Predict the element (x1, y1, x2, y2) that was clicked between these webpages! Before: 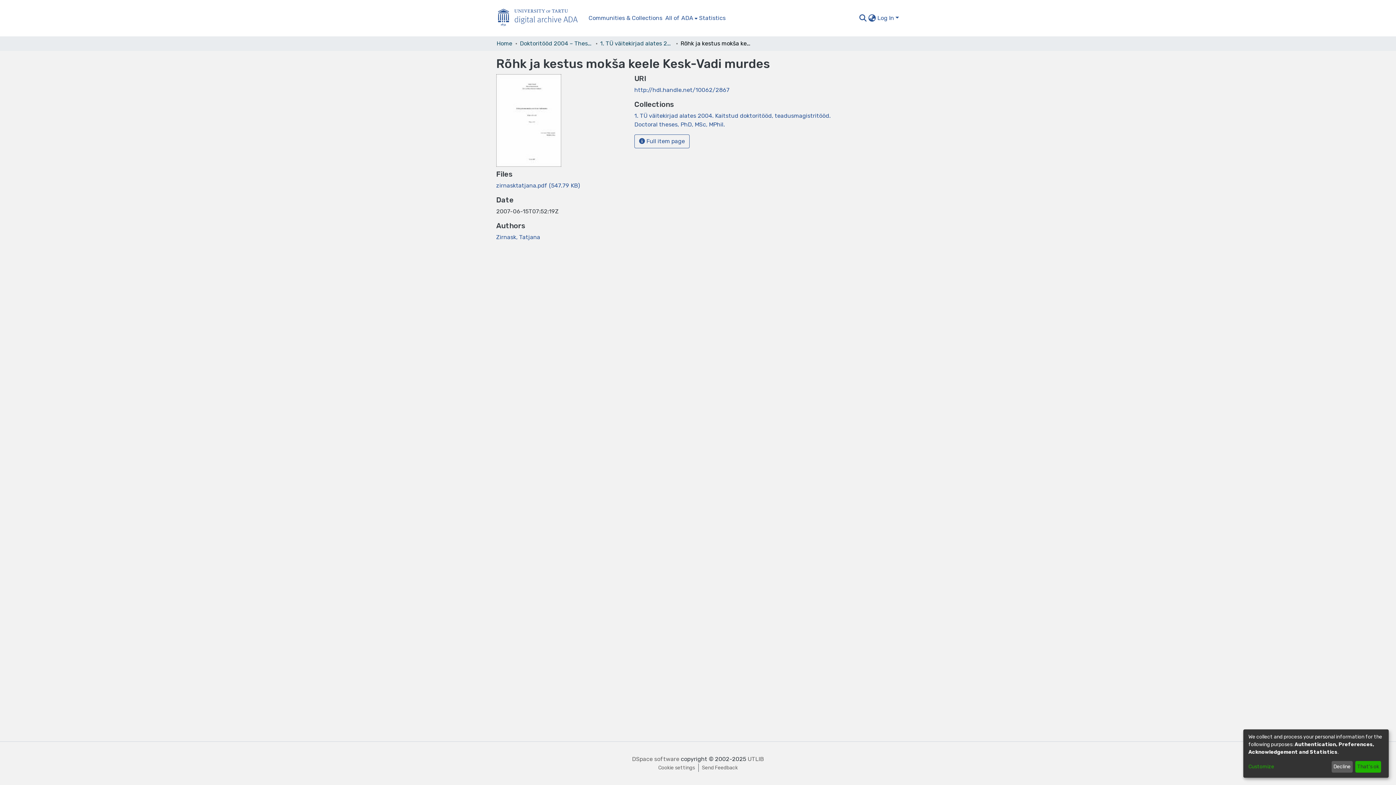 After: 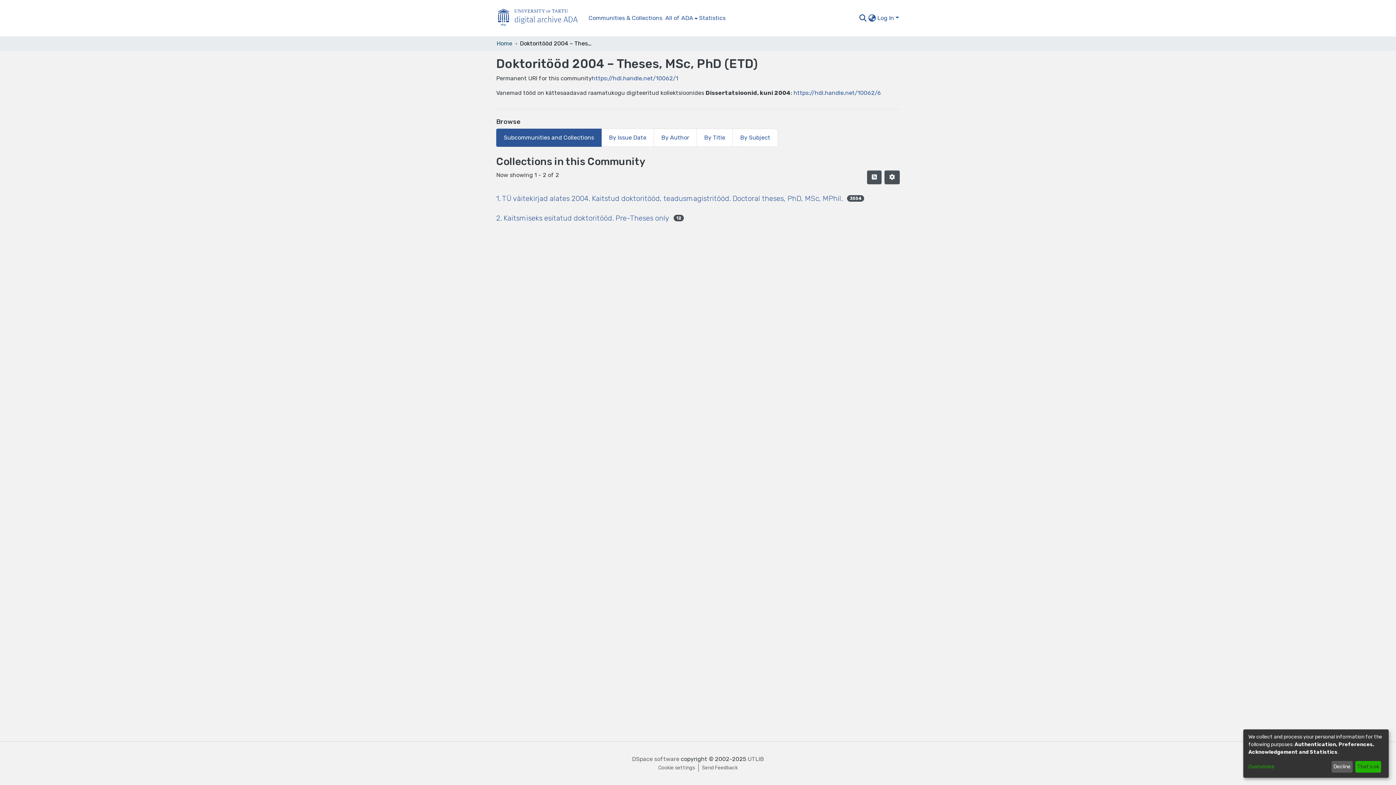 Action: bbox: (520, 39, 592, 48) label: Doktoritööd 2004 – Theses, MSc, PhD (ETD)